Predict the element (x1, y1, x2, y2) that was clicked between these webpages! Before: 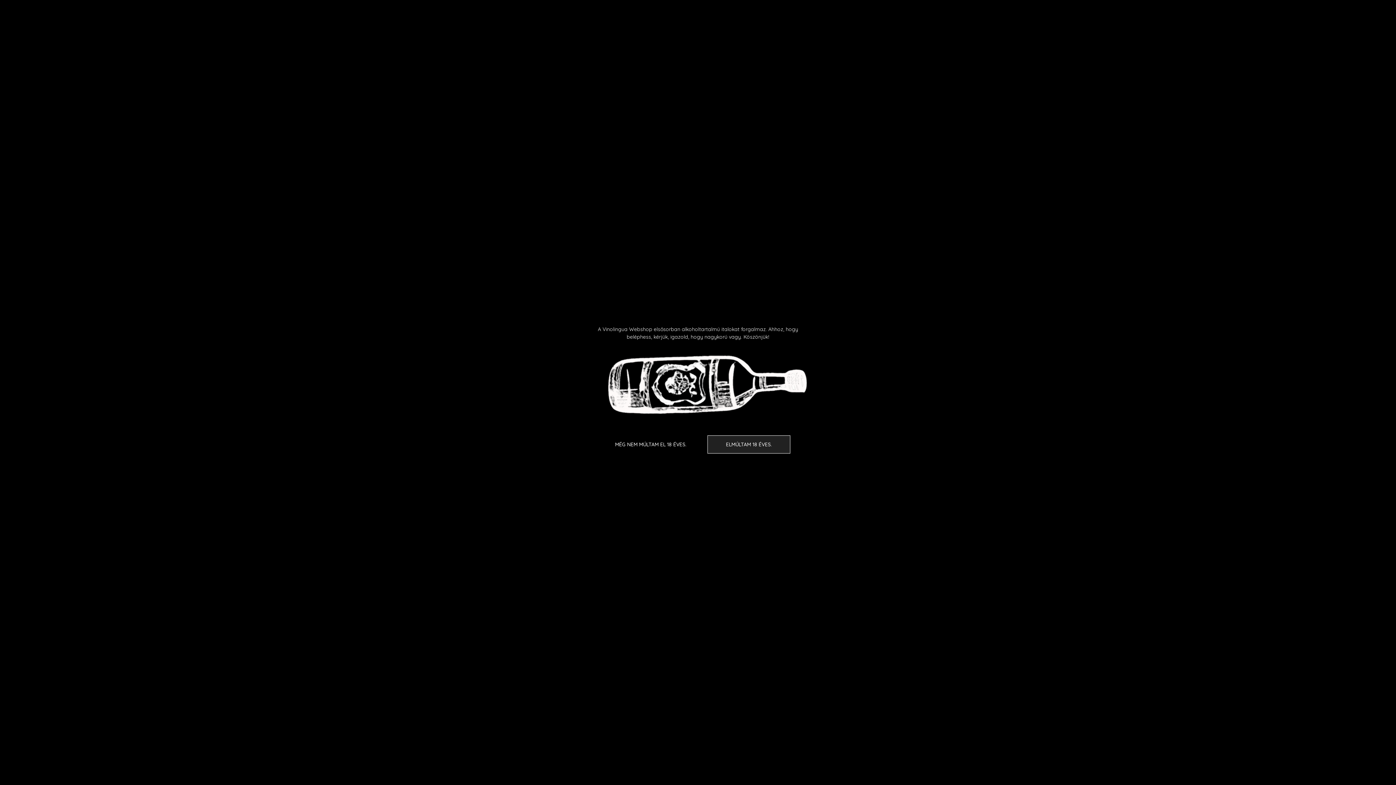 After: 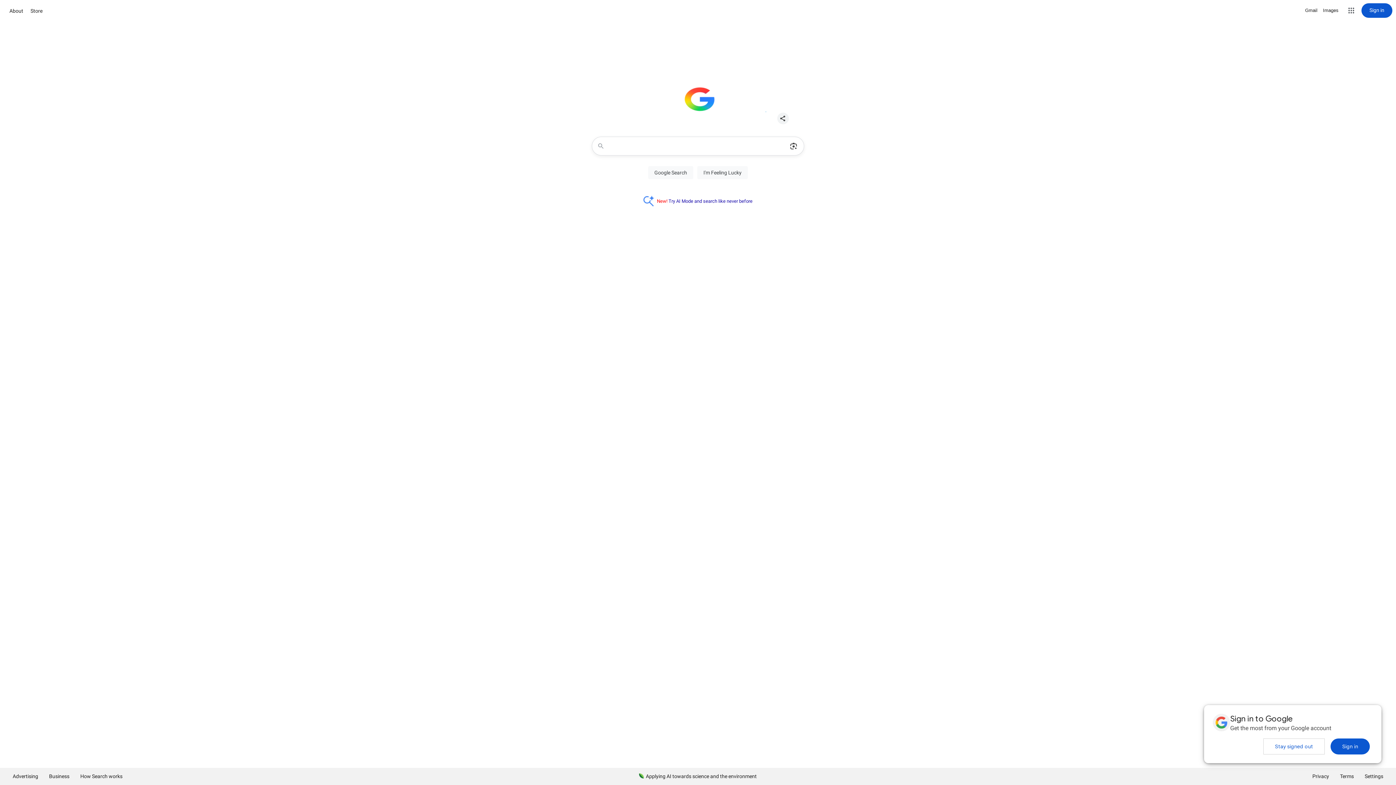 Action: label: MÉG NEM MÚLTAM EL 18 ÉVES. bbox: (605, 435, 696, 453)